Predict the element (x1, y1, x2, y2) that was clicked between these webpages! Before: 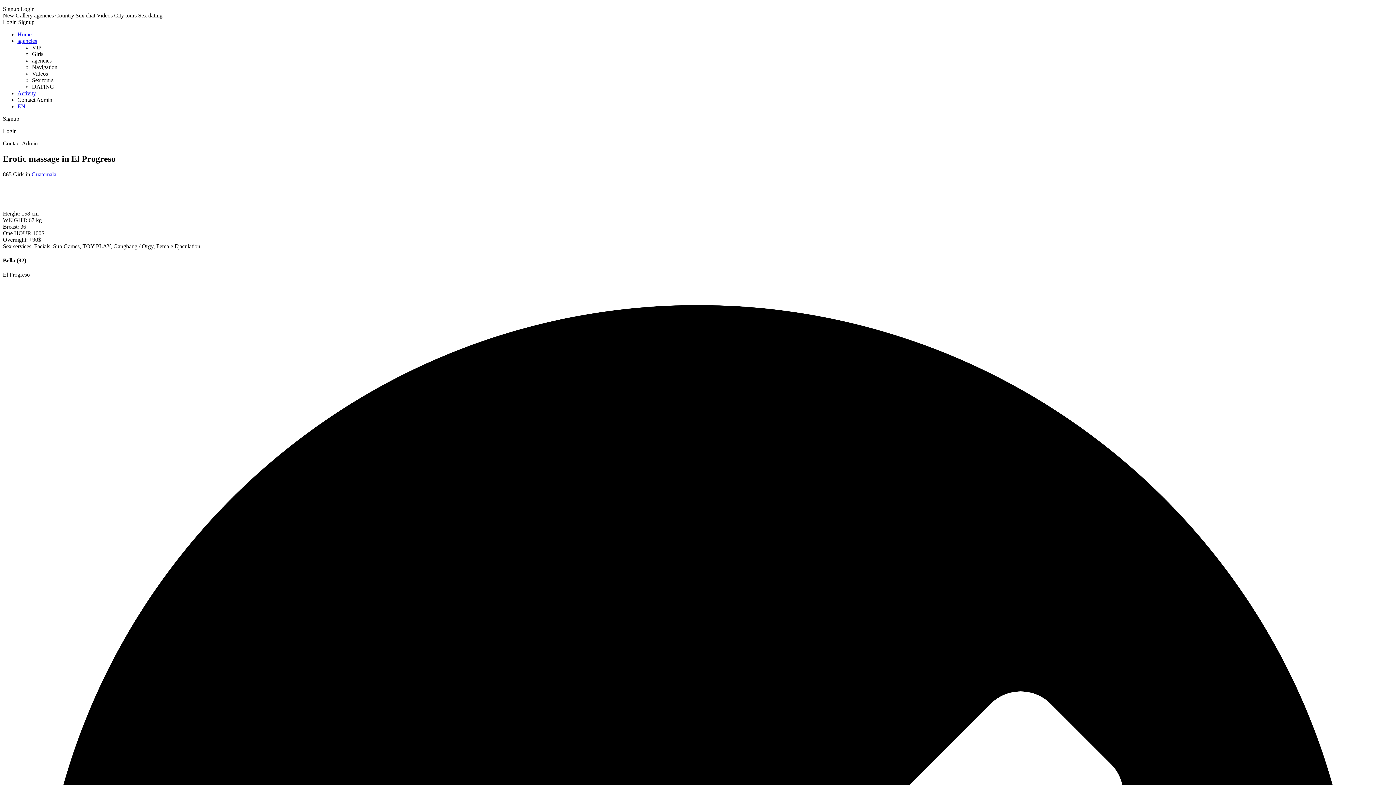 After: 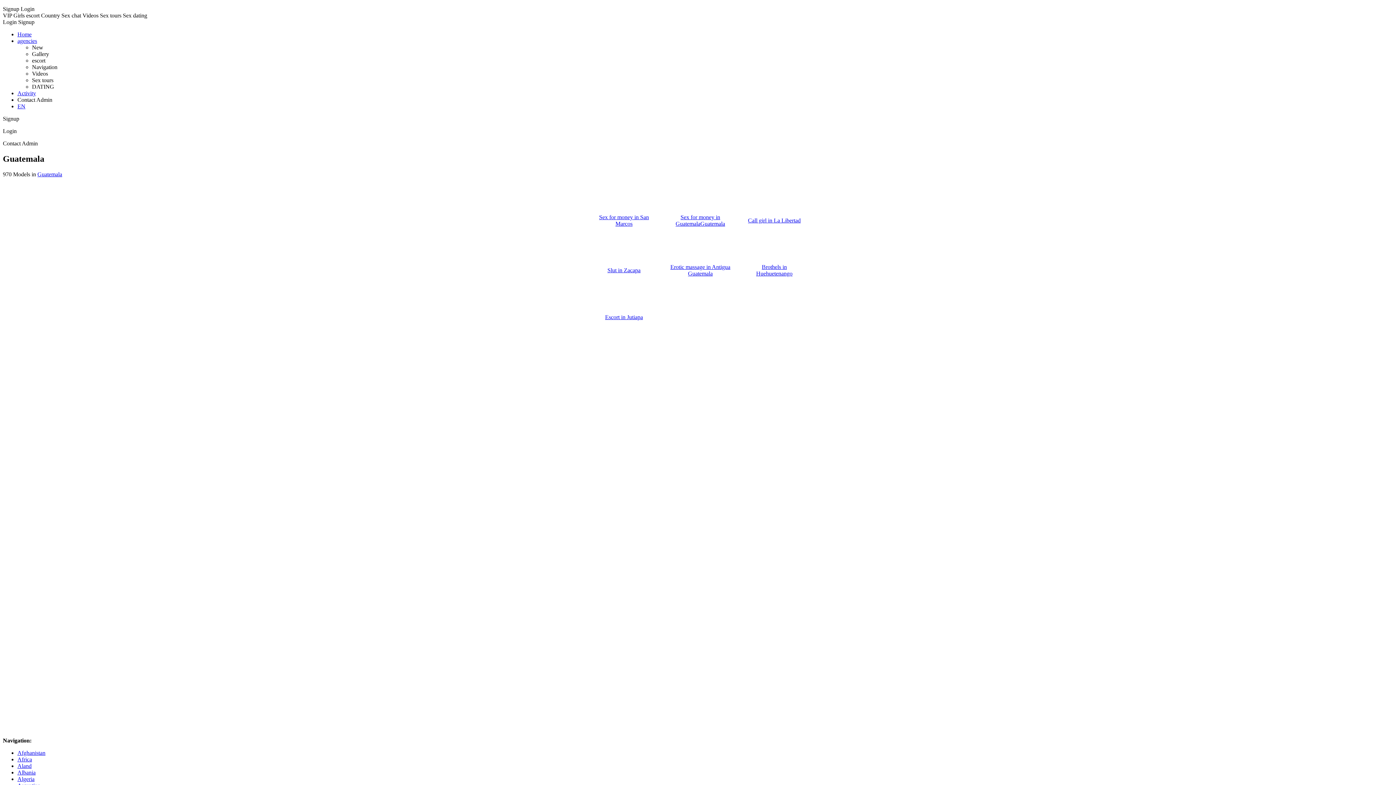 Action: bbox: (31, 171, 56, 177) label: Guatemala